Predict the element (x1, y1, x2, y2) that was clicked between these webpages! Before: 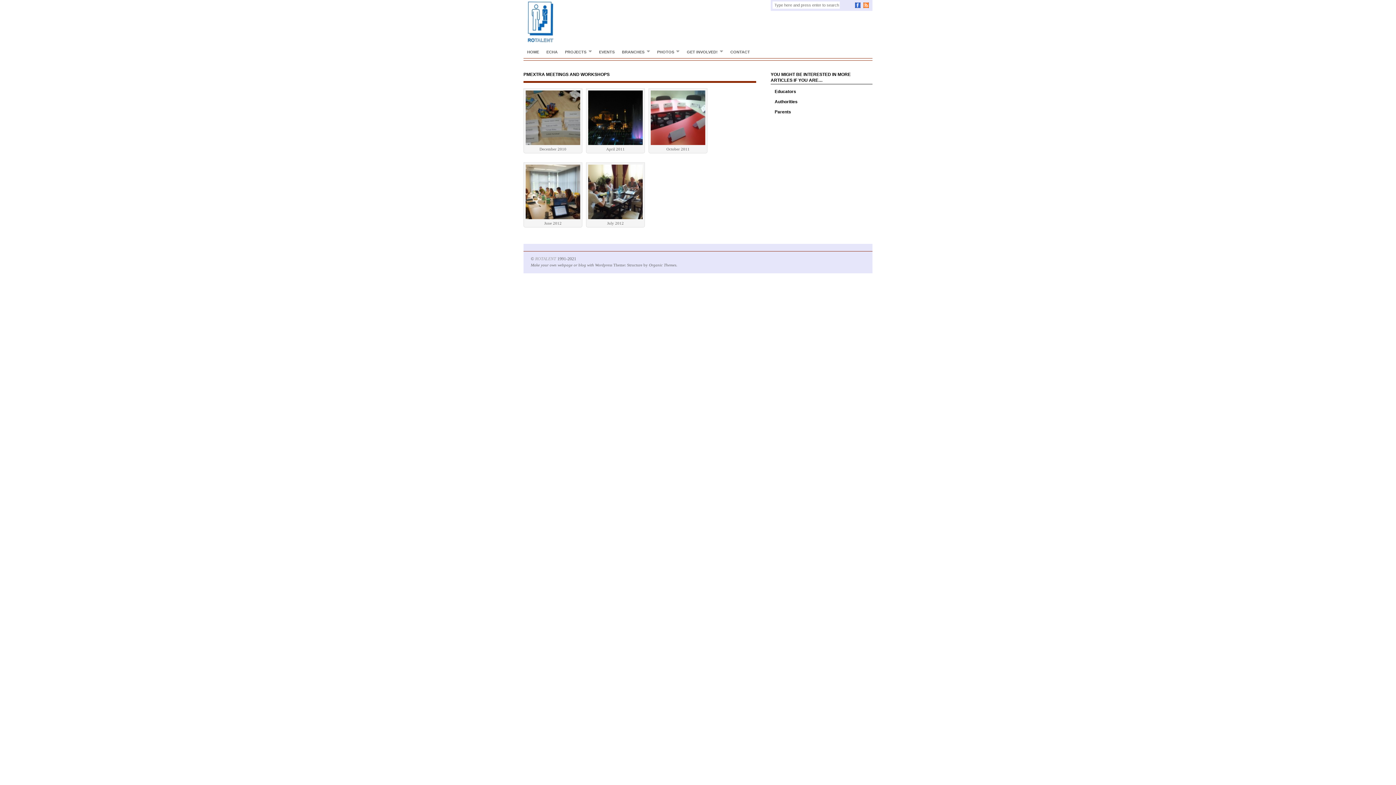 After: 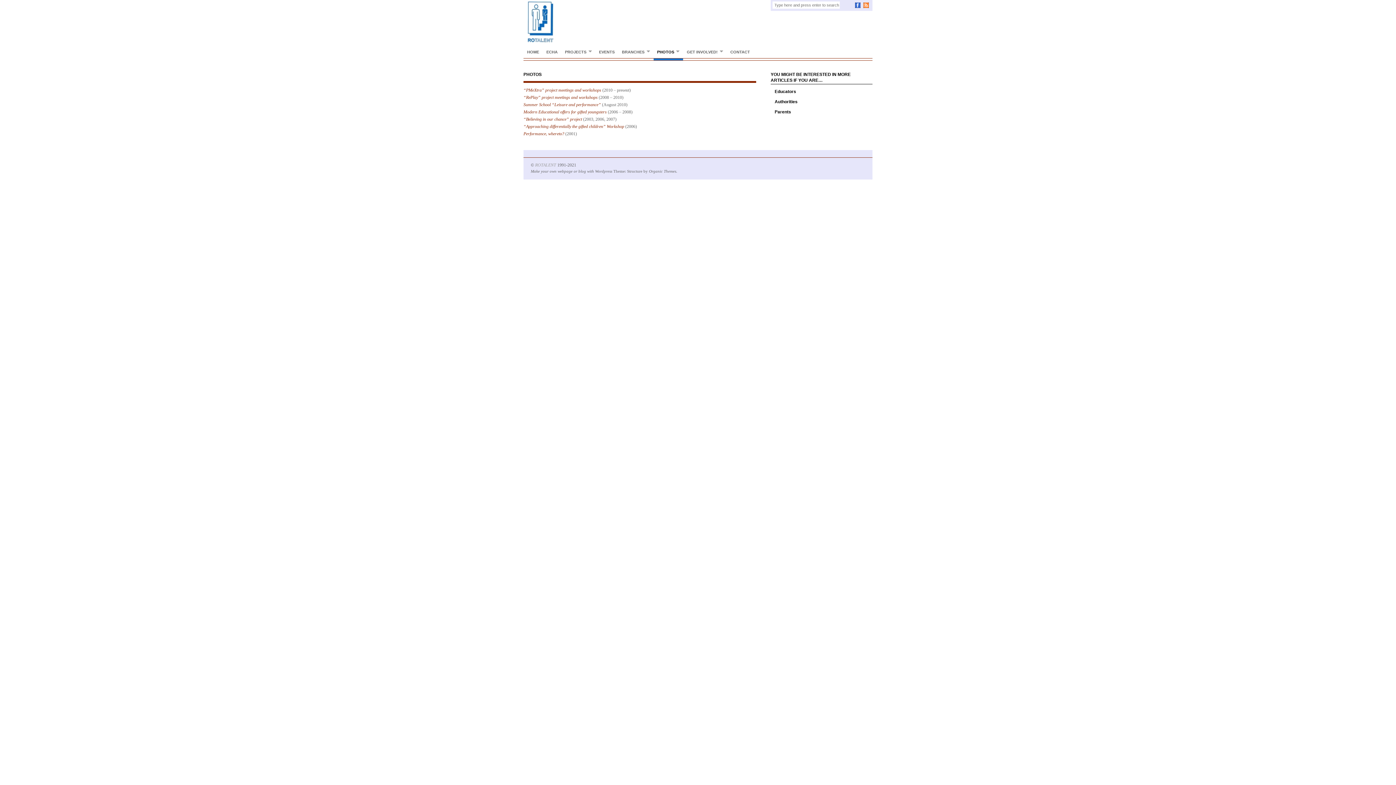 Action: label: PHOTOS
» bbox: (653, 43, 683, 60)